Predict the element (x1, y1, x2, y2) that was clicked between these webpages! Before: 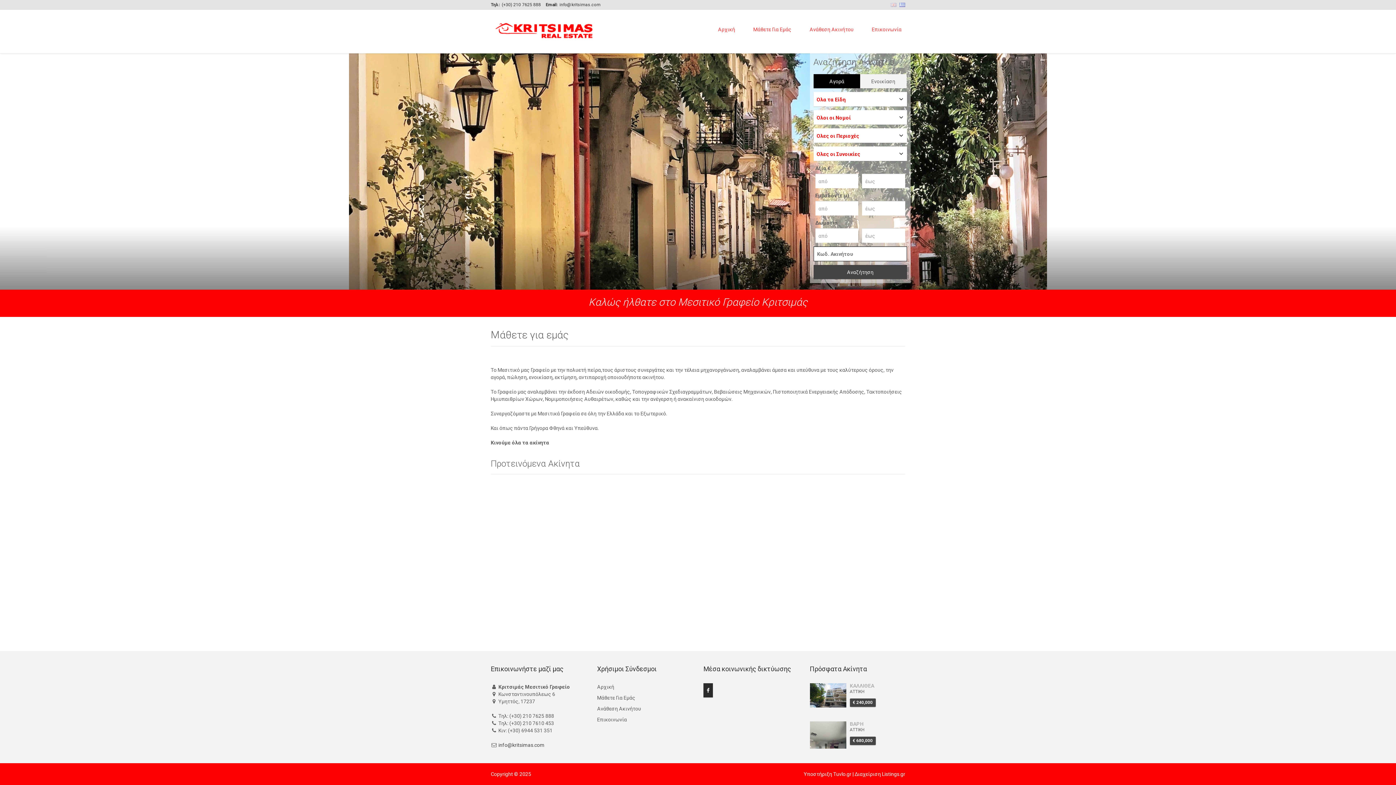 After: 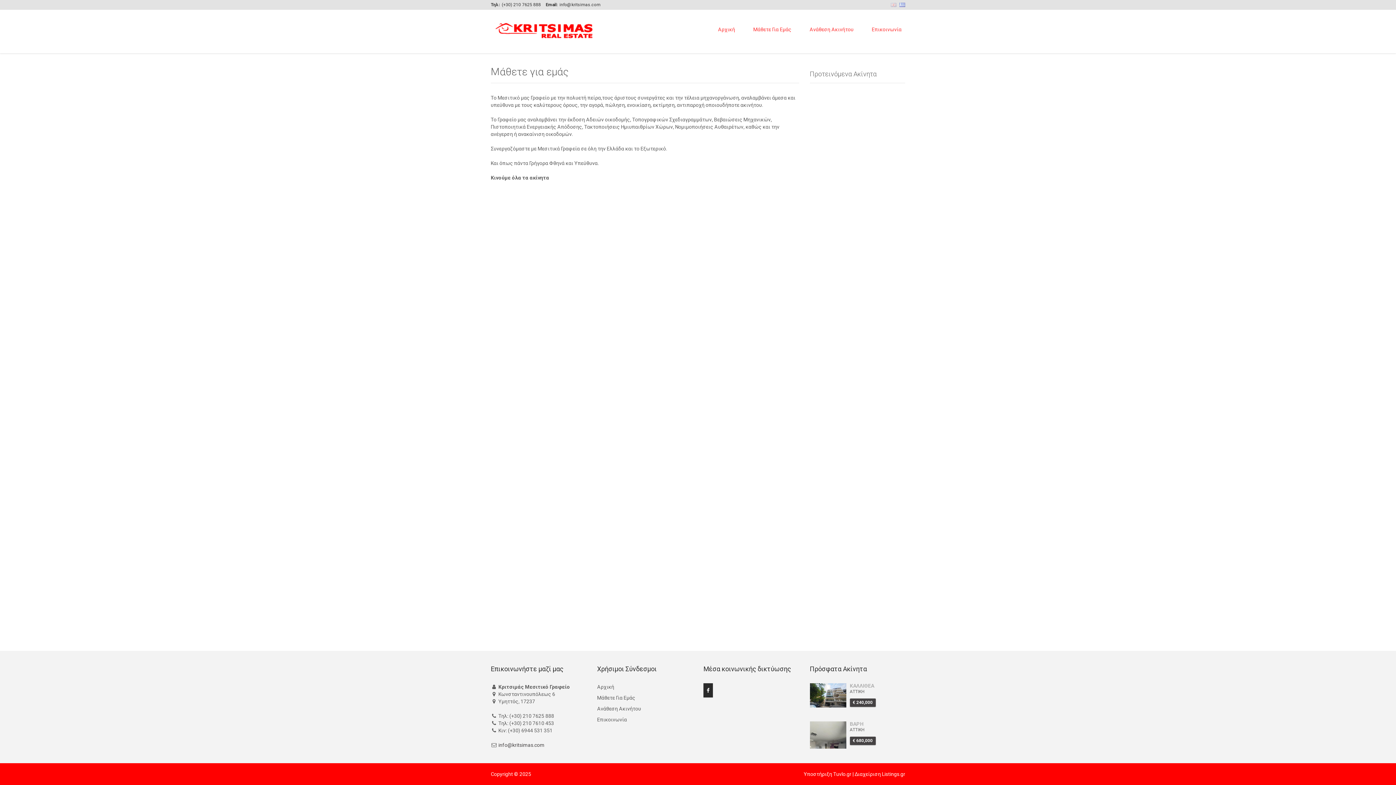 Action: bbox: (597, 692, 692, 703) label: Μάθετε Για Εμάς